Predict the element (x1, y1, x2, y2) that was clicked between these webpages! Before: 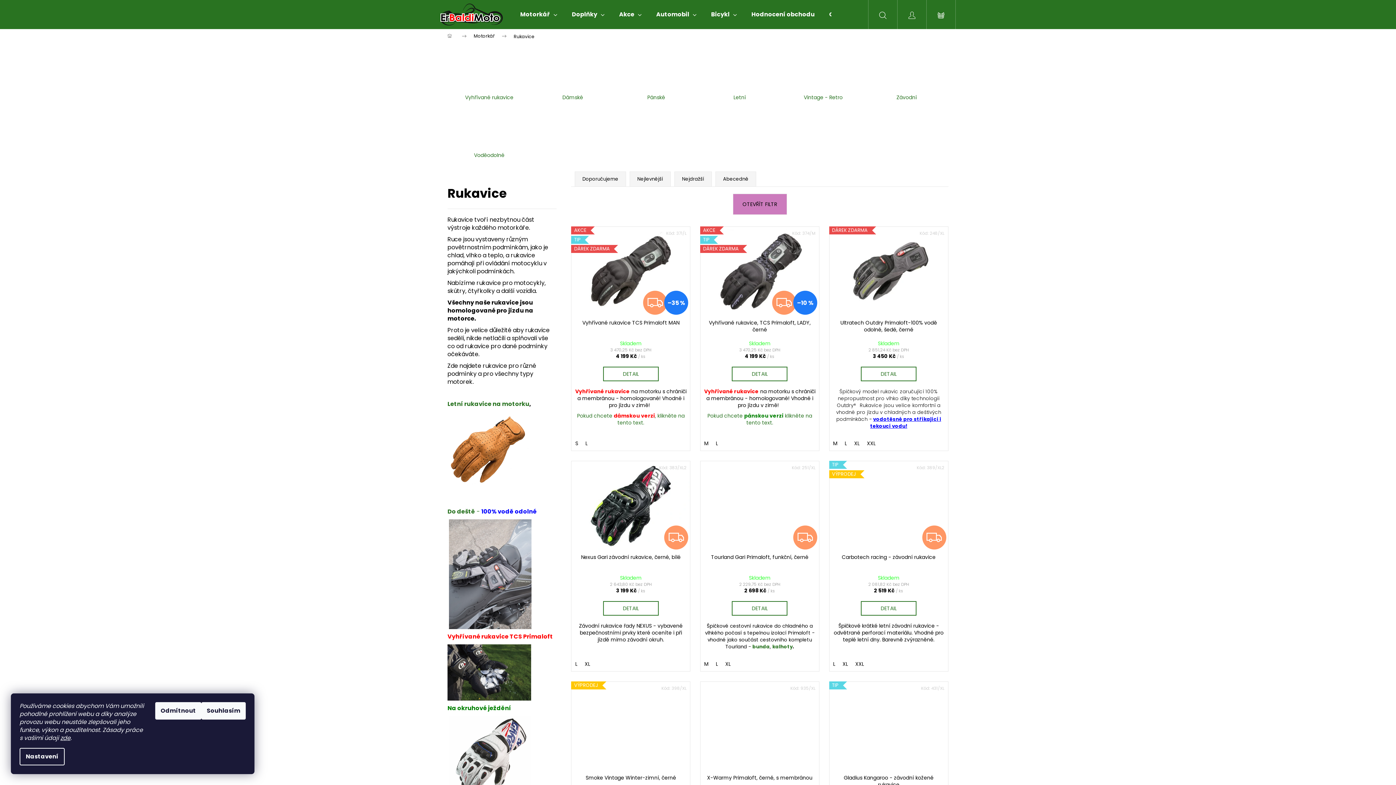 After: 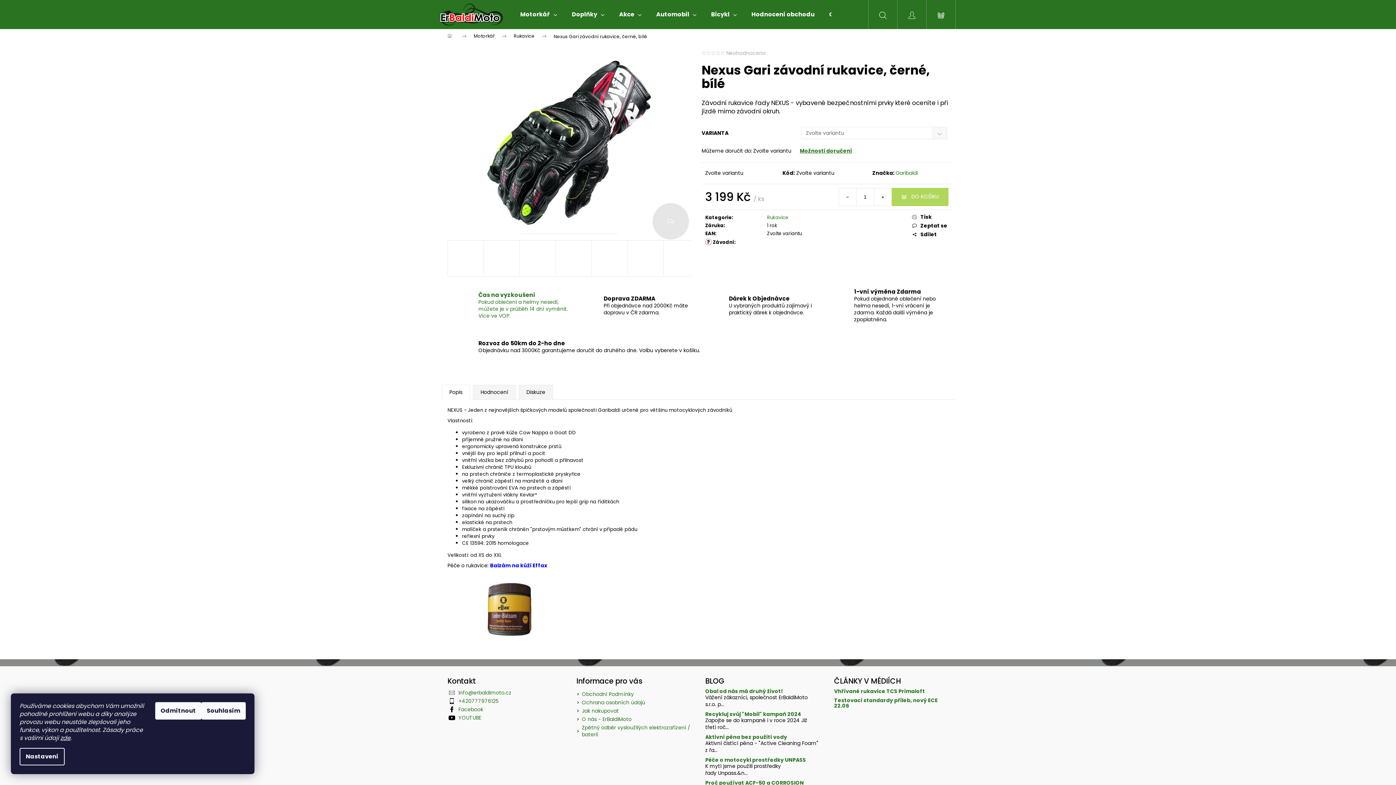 Action: bbox: (447, 704, 511, 712) label: Na okruhové ježdění